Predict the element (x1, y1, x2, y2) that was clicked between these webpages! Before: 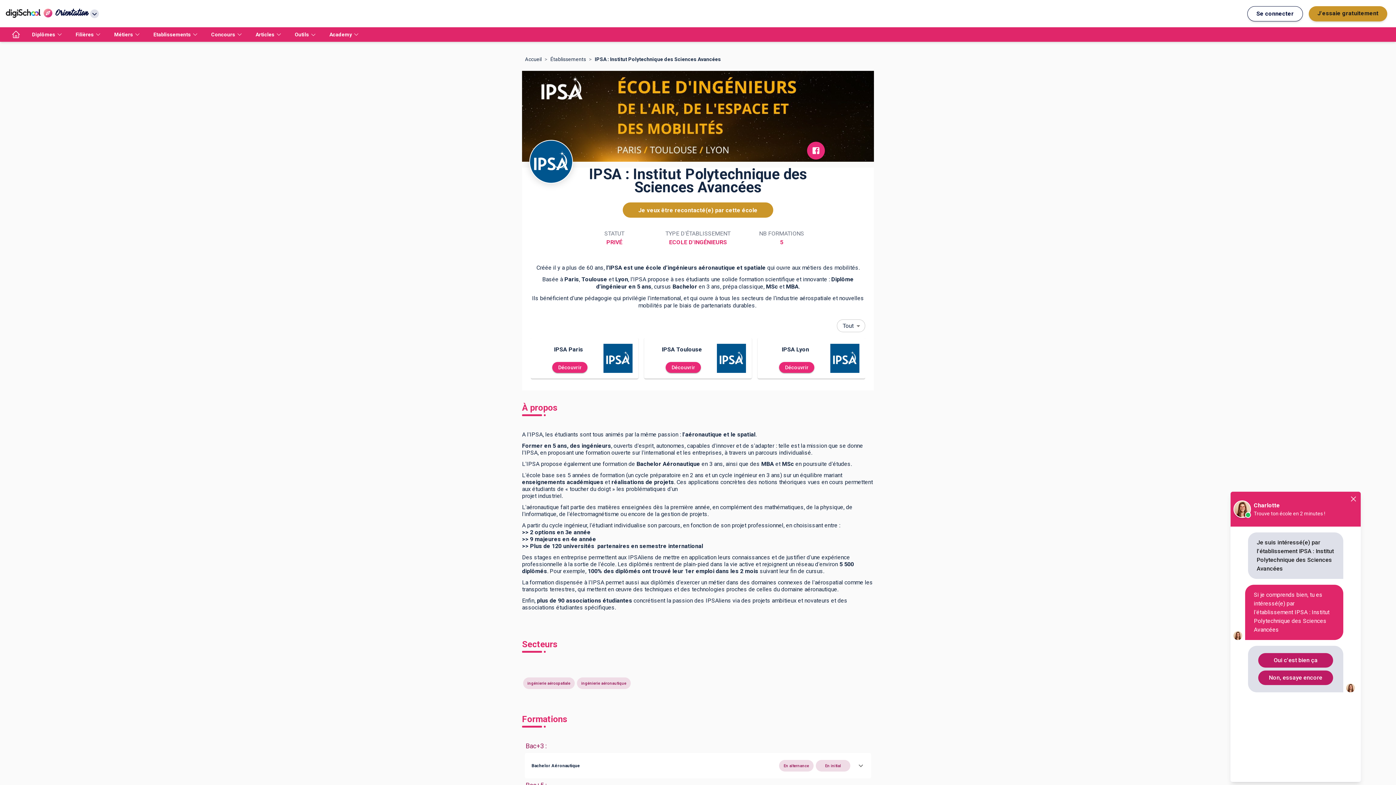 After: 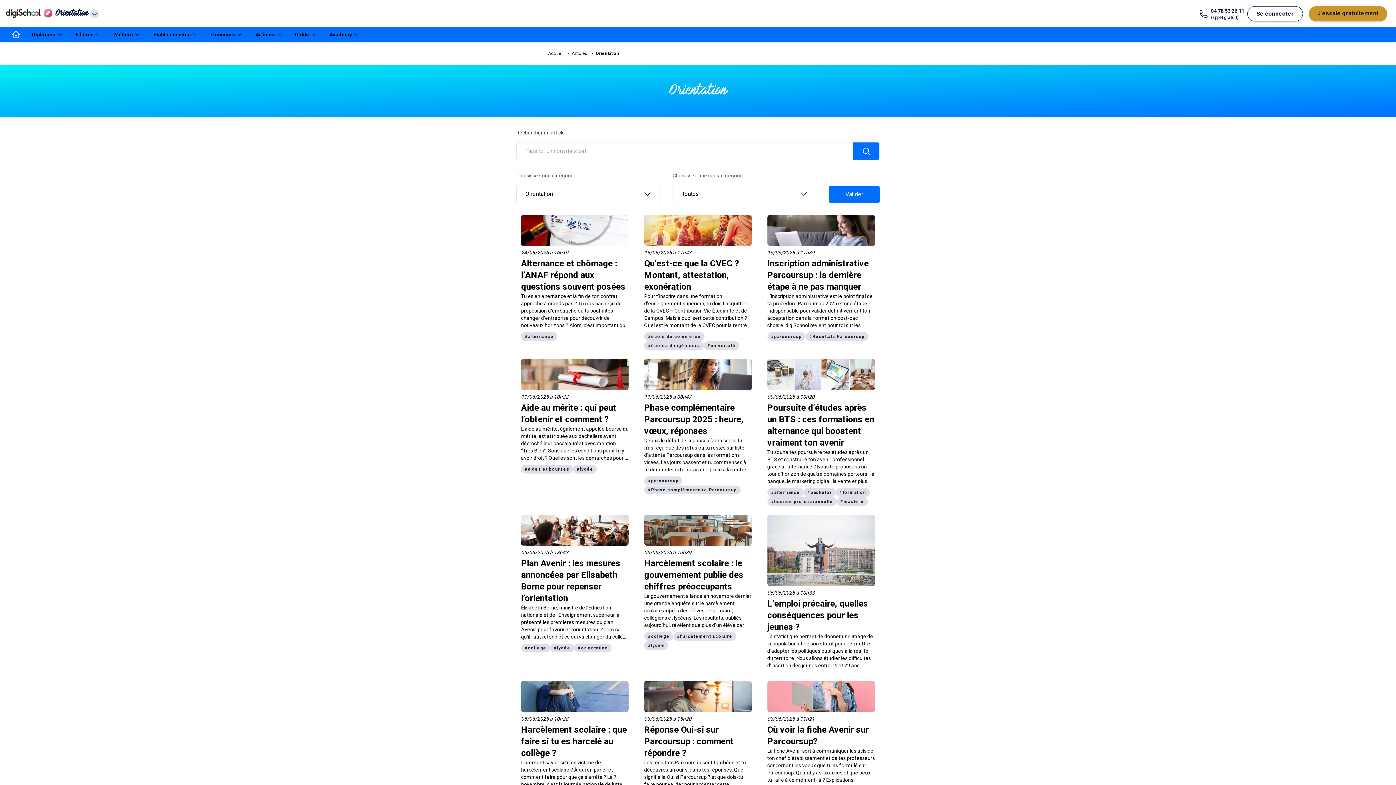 Action: bbox: (249, 27, 289, 41) label: Articles